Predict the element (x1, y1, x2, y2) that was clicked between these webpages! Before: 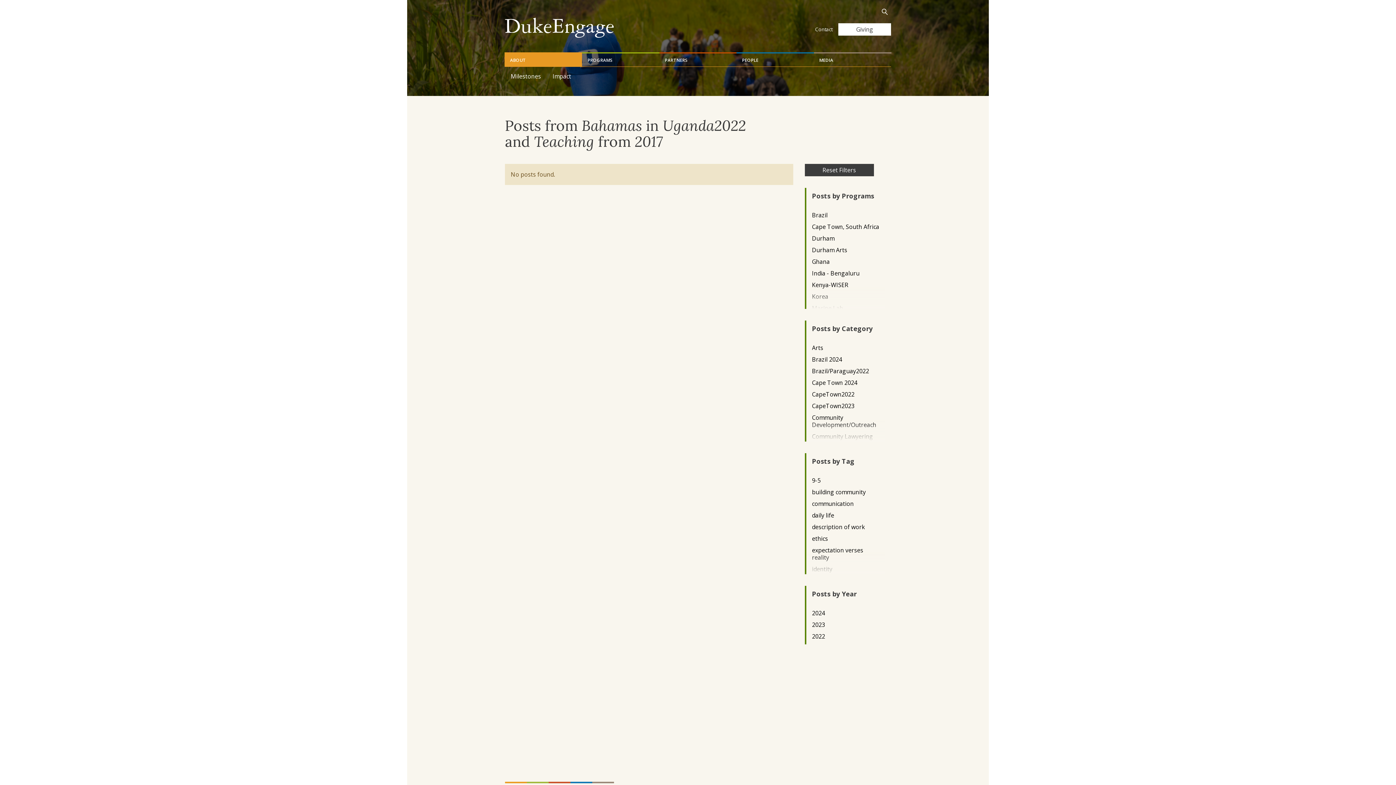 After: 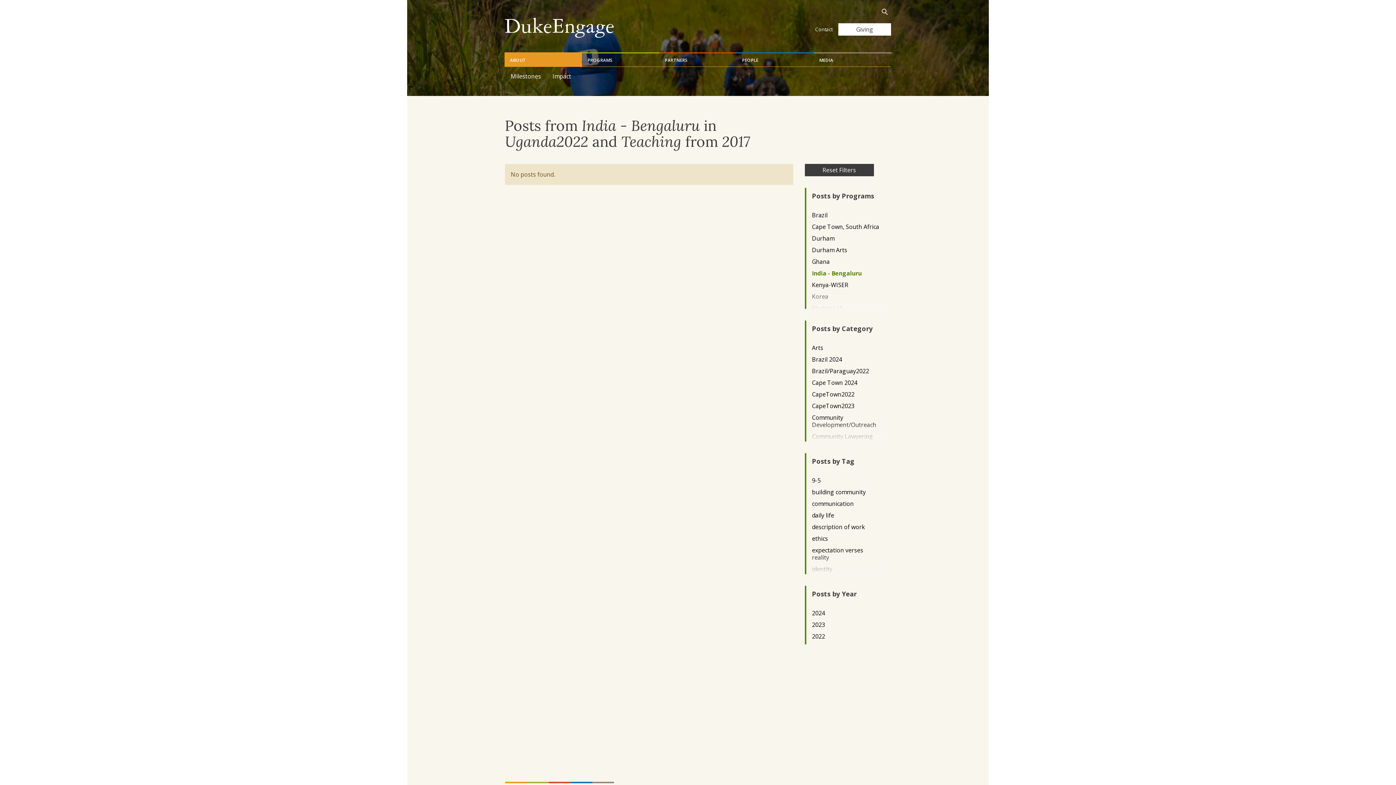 Action: bbox: (812, 269, 879, 276) label: India - Bengaluru